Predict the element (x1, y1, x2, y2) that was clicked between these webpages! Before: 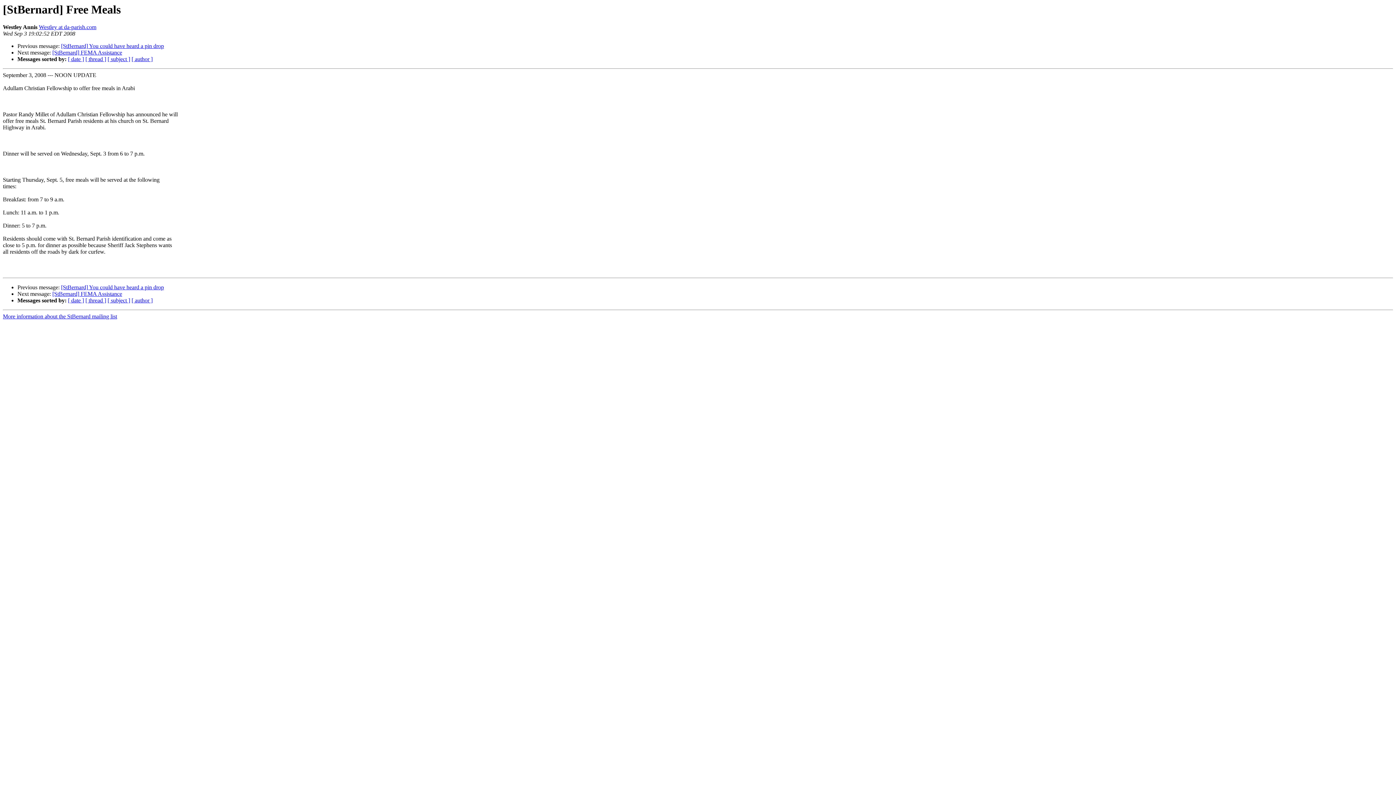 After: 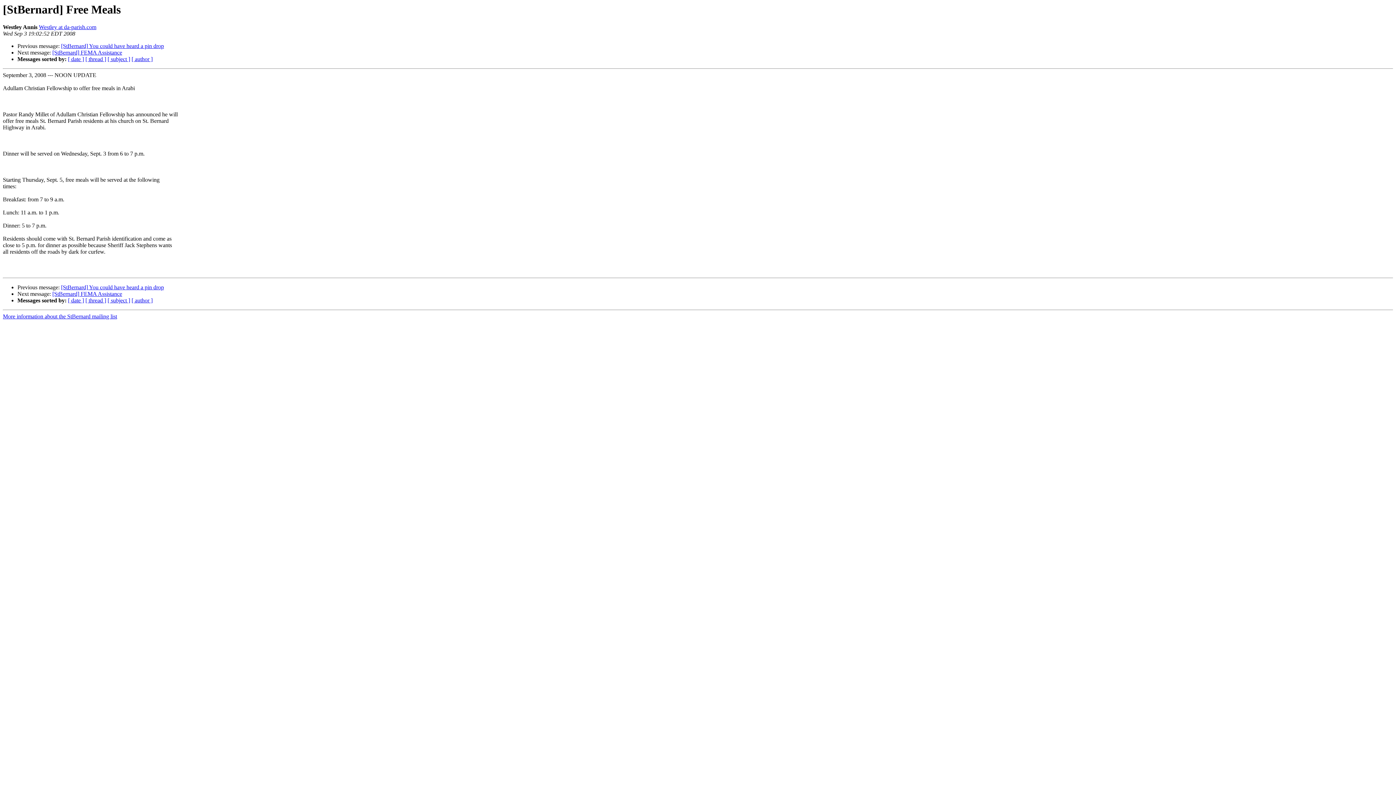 Action: label: Westley at da-parish.com bbox: (38, 24, 96, 30)